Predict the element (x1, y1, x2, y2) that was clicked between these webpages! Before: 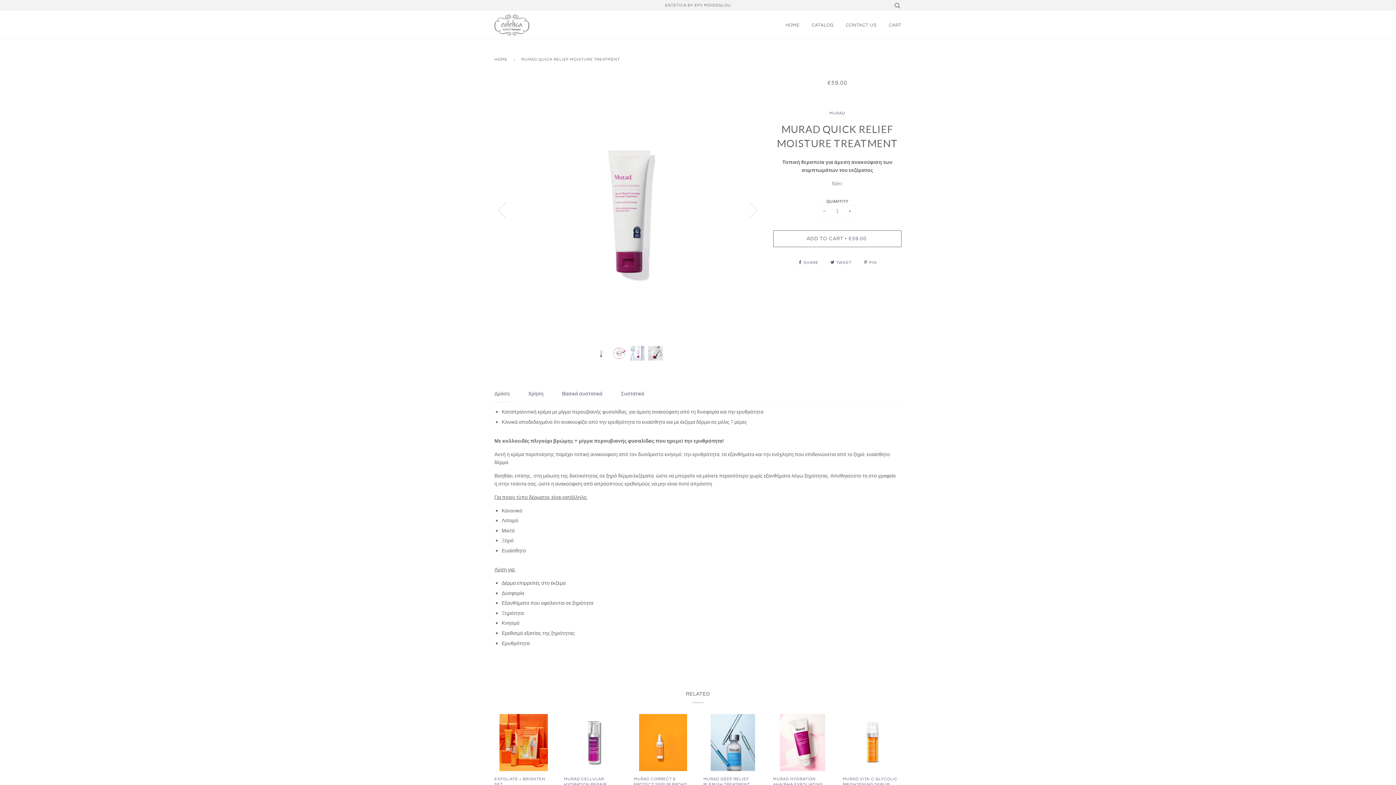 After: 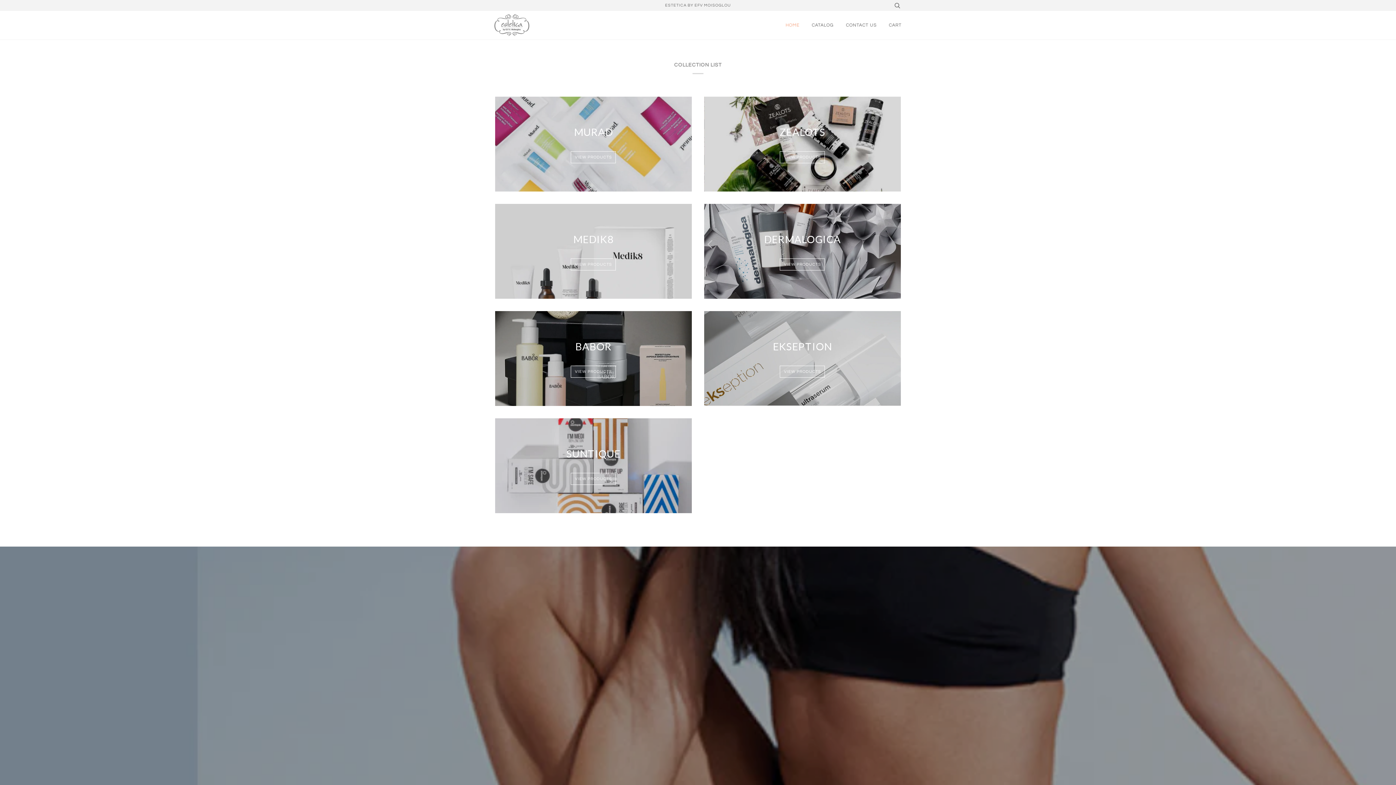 Action: bbox: (494, 14, 529, 36)